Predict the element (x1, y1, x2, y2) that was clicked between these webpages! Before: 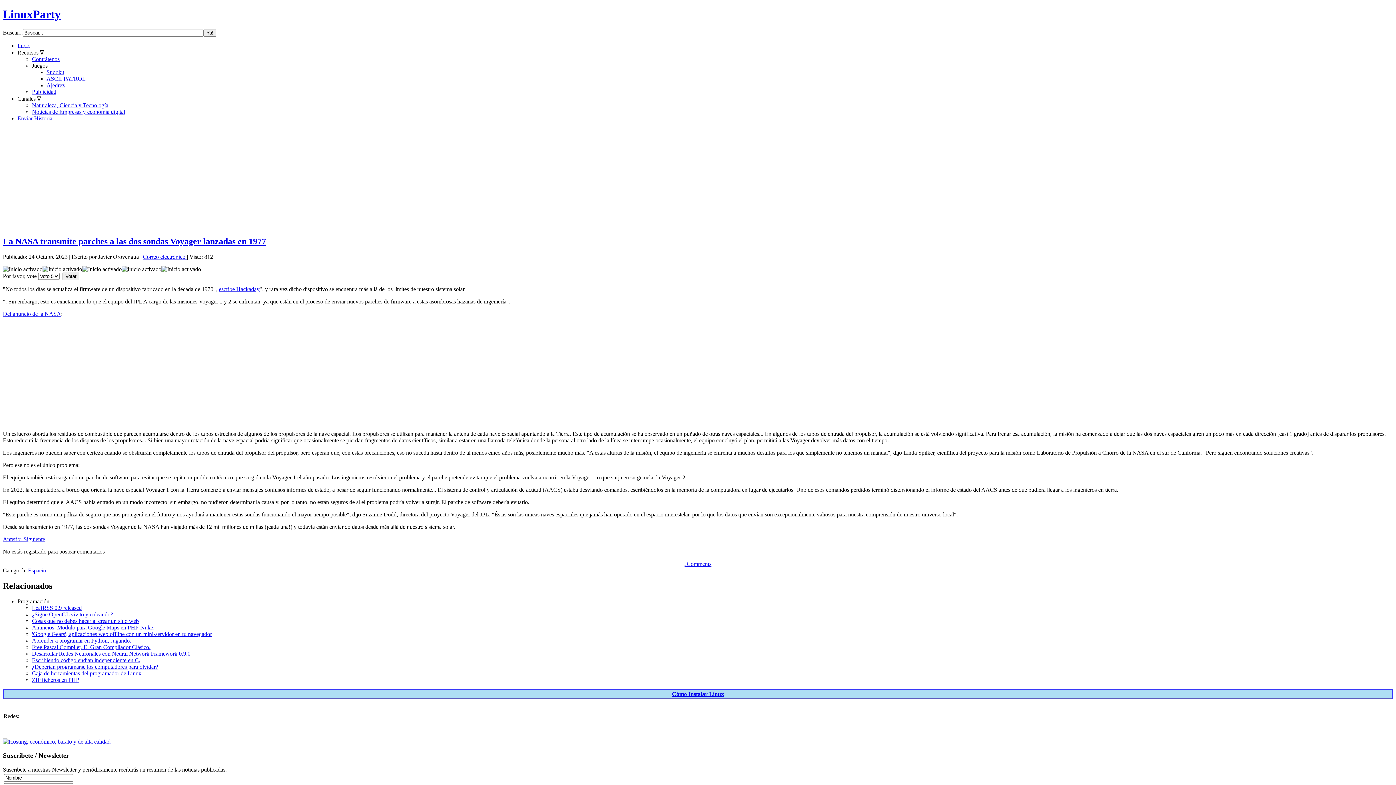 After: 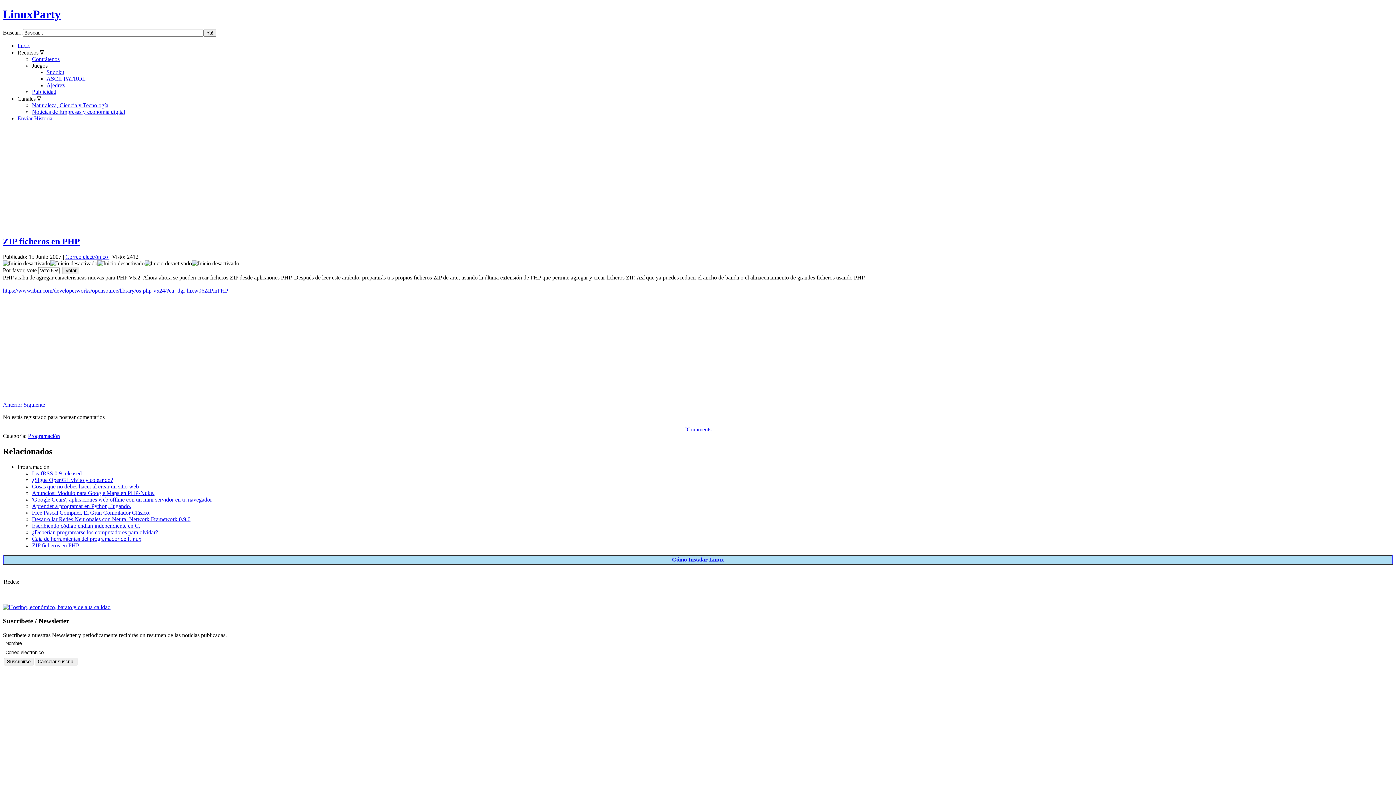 Action: bbox: (32, 676, 79, 683) label: ZIP ficheros en PHP